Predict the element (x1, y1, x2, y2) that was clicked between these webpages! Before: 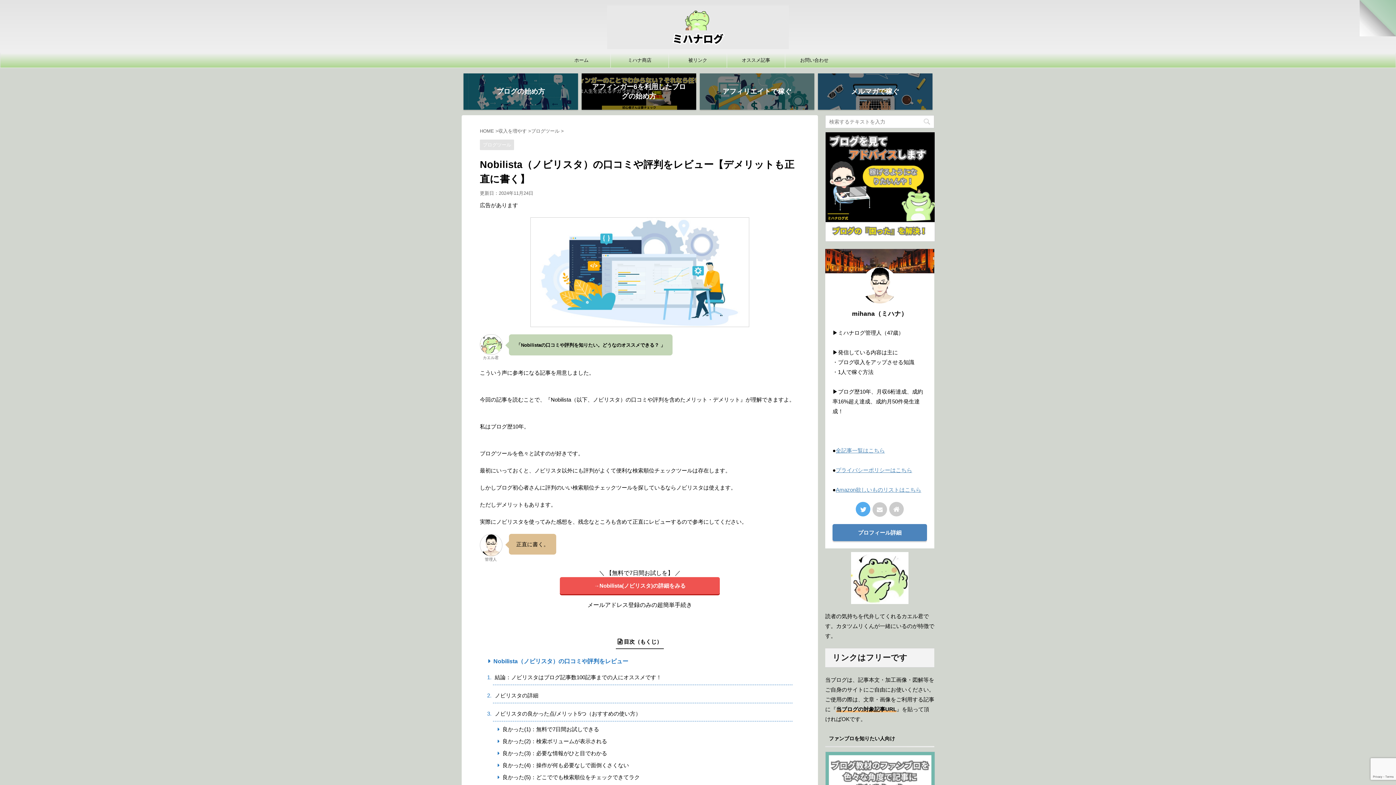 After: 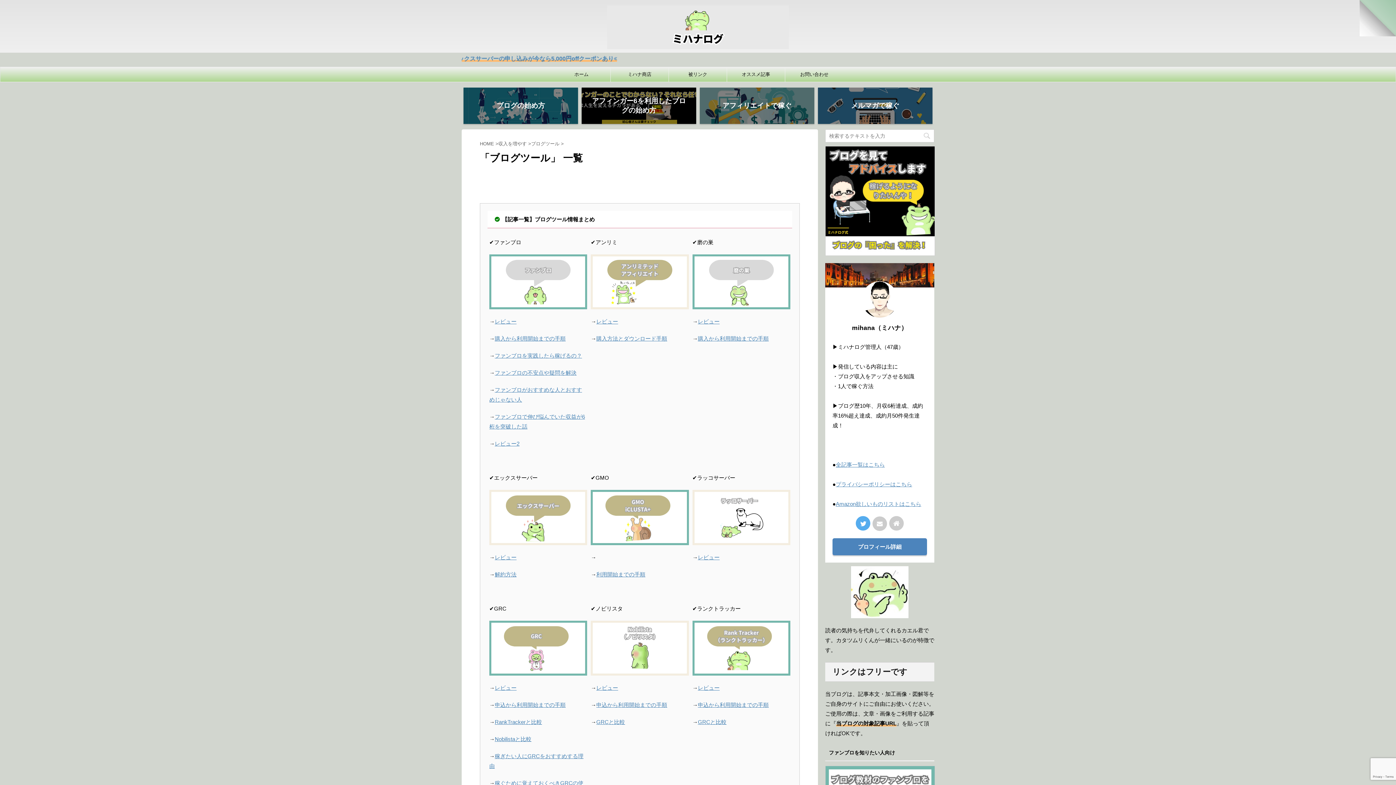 Action: bbox: (480, 142, 514, 147) label: ブログツール